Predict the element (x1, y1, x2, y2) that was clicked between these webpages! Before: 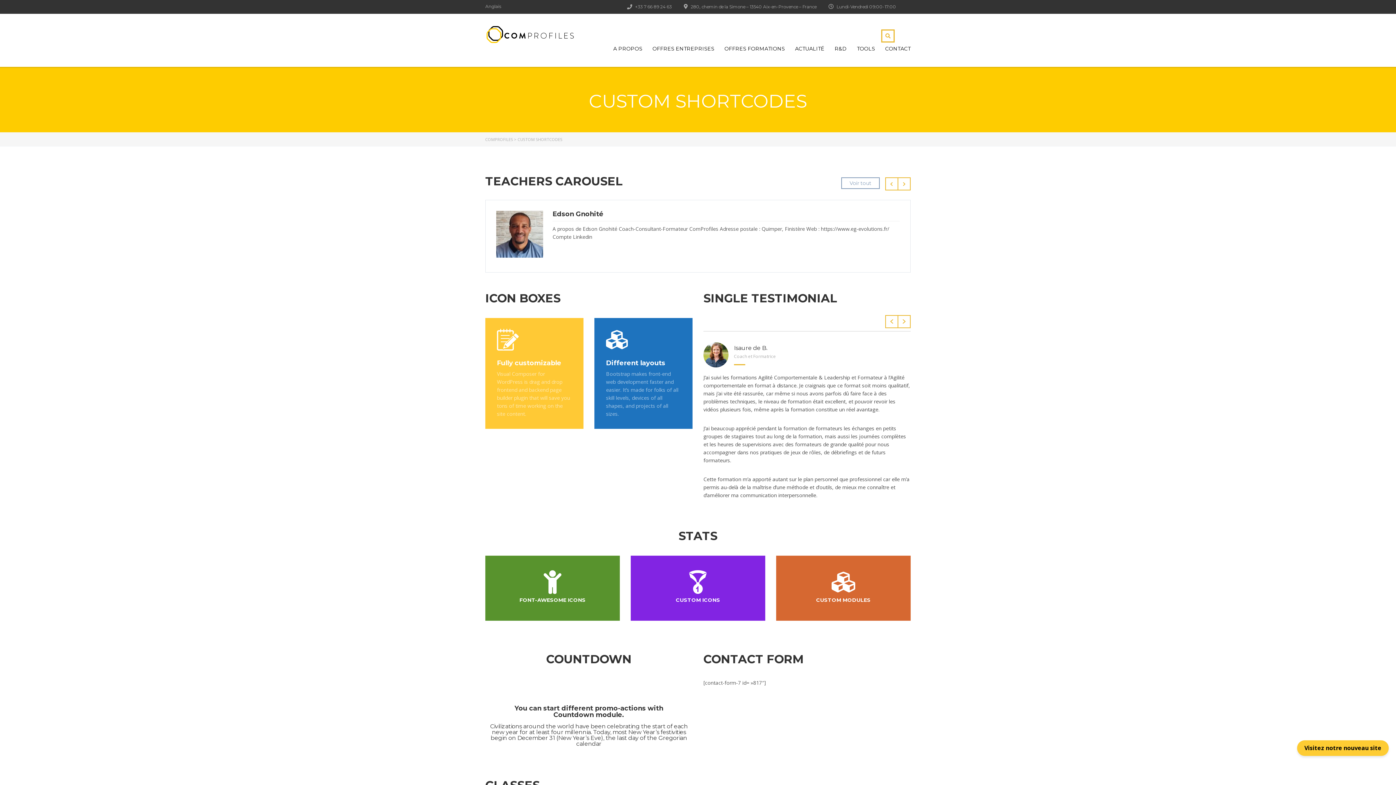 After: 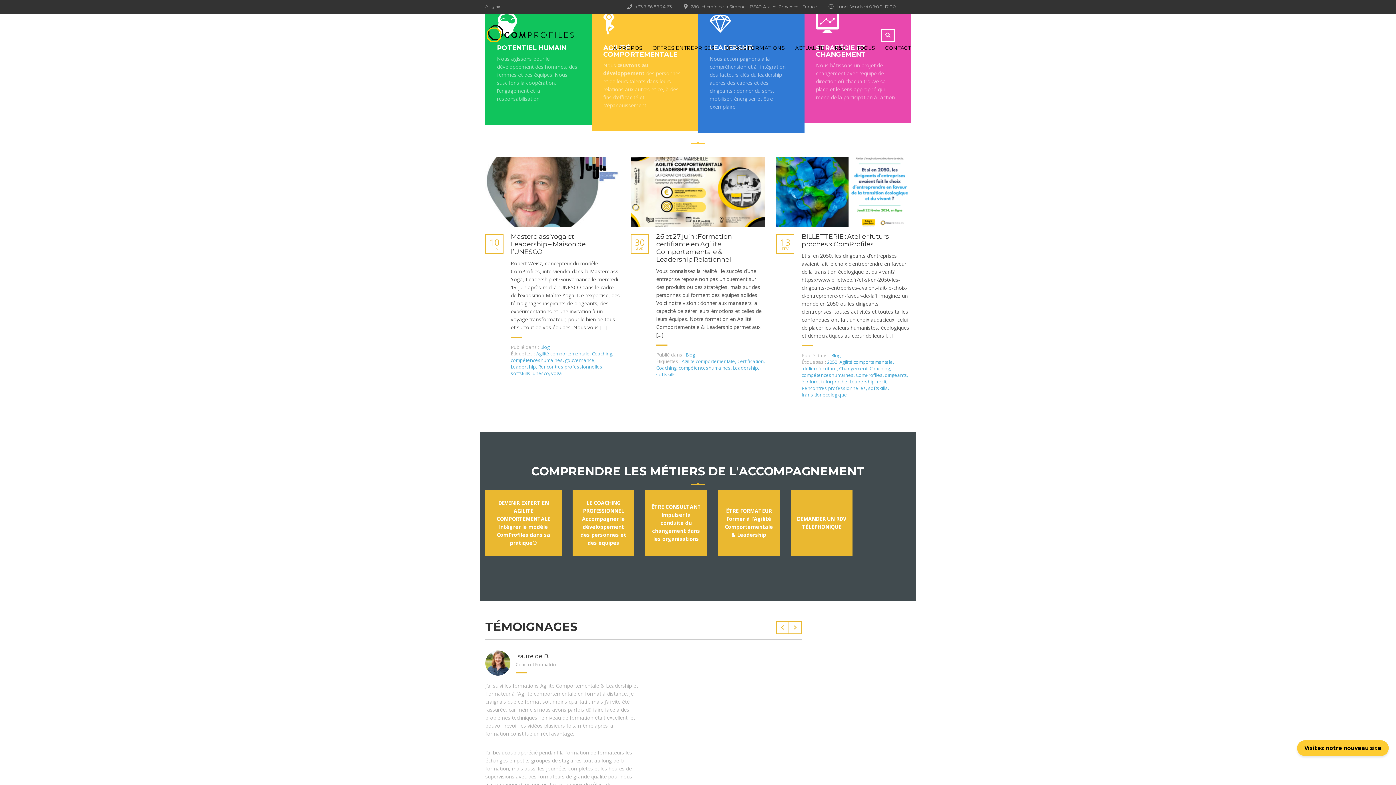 Action: bbox: (485, 24, 583, 45)